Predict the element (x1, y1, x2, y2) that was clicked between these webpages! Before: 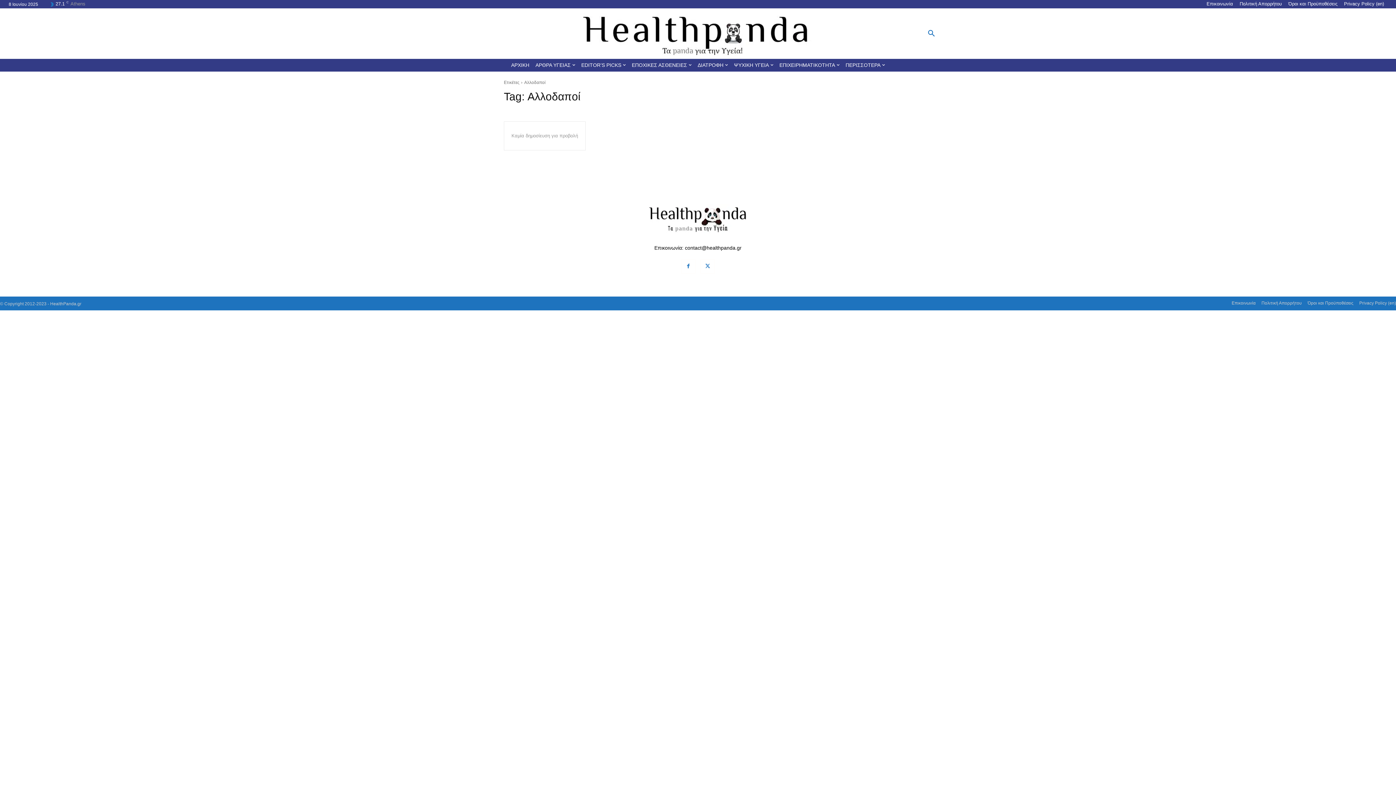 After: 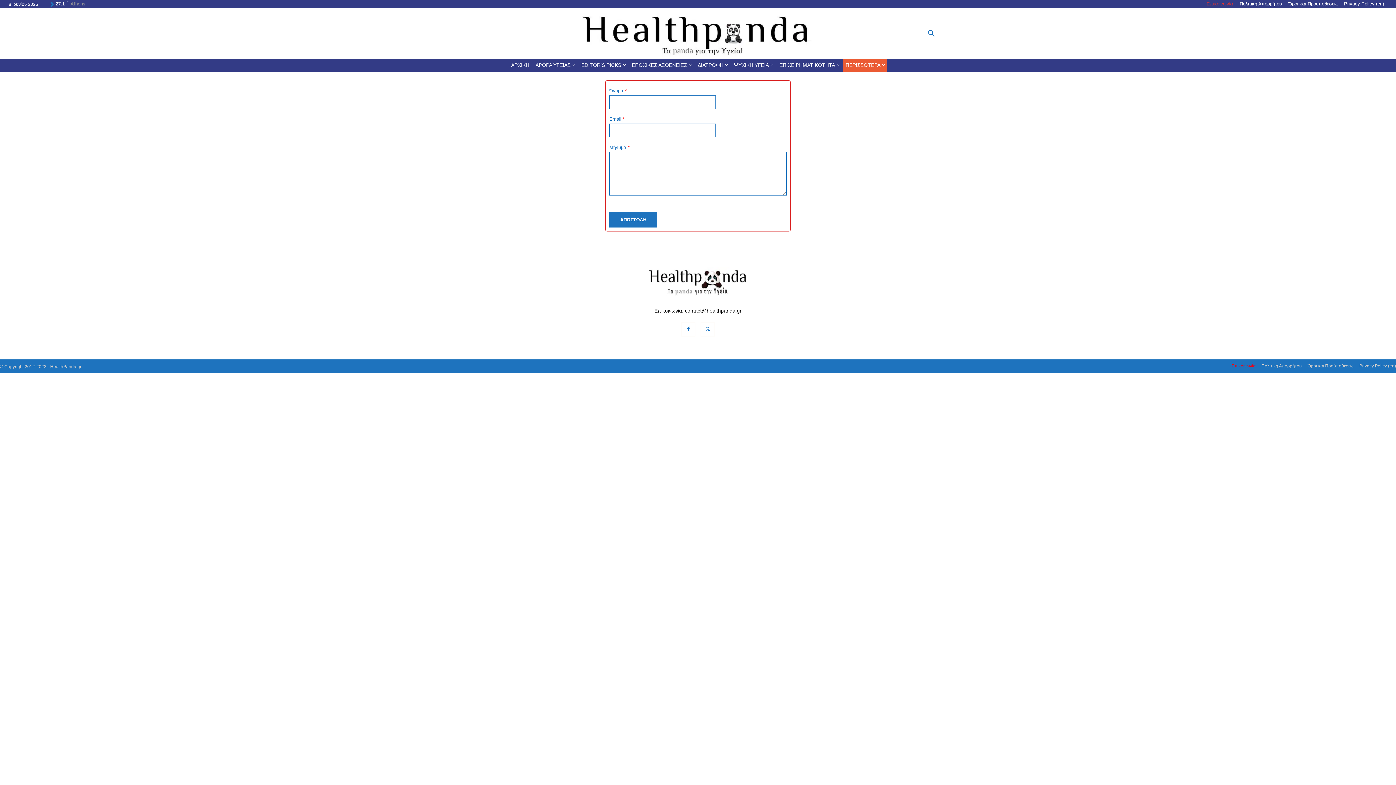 Action: bbox: (1203, 1, 1236, 6) label: Επικοινωνία